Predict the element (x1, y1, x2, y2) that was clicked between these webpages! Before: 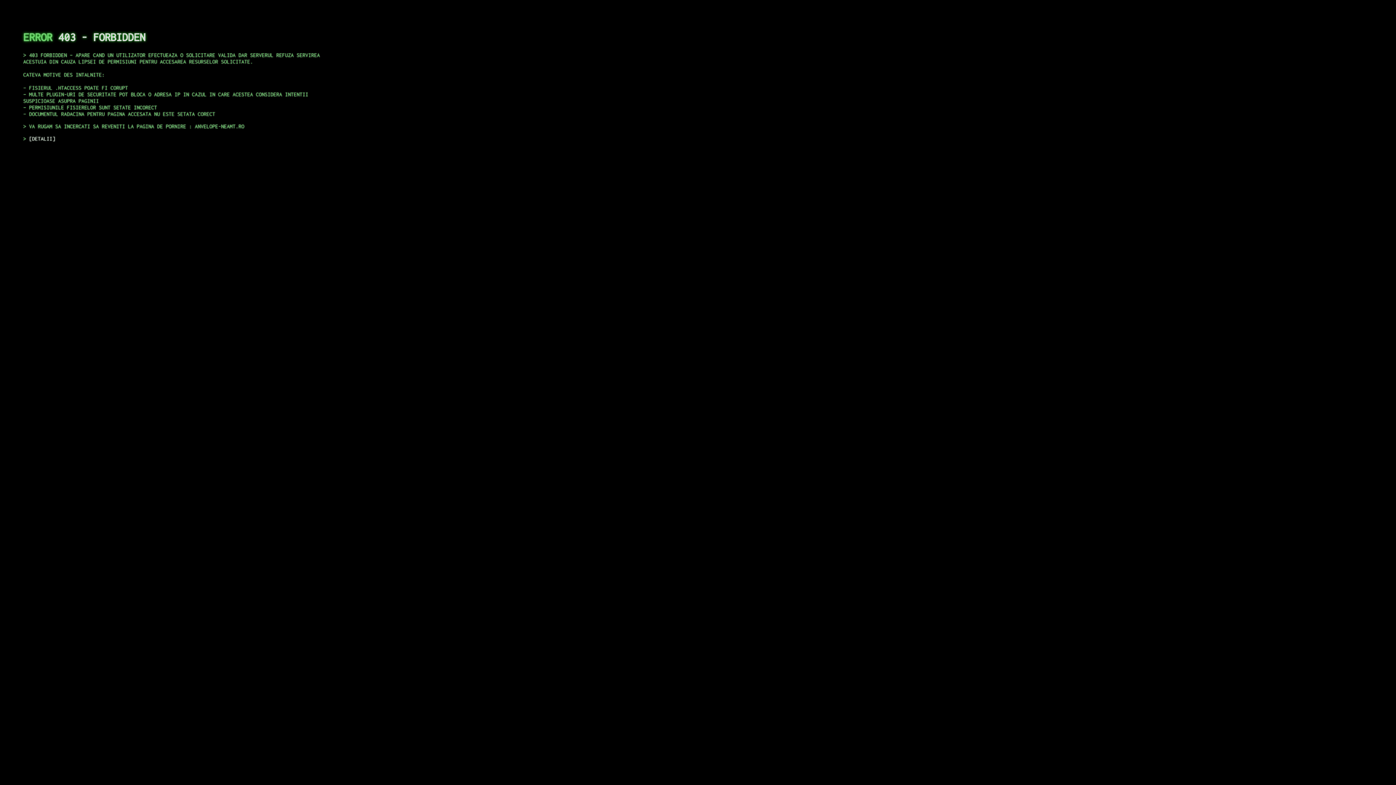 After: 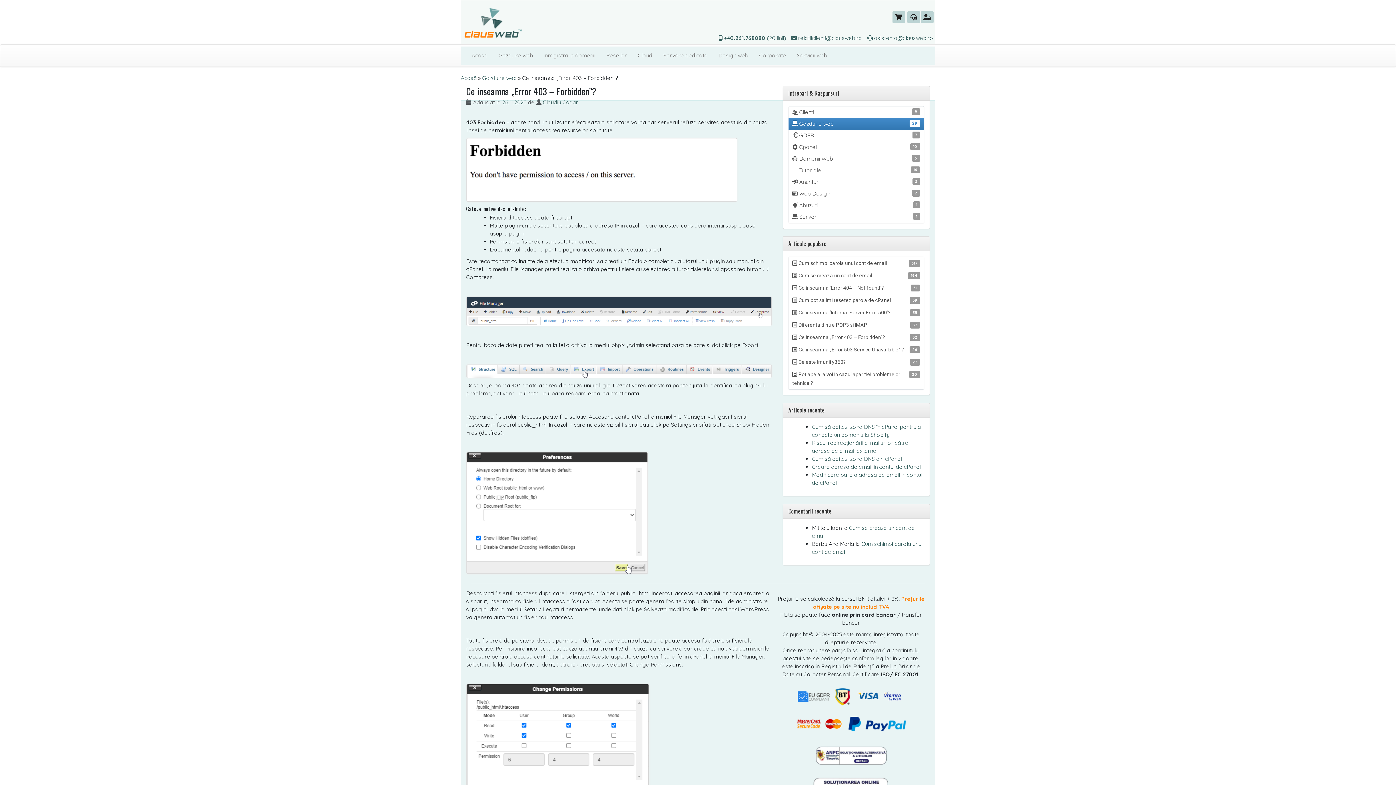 Action: label: DETALII bbox: (29, 135, 55, 141)